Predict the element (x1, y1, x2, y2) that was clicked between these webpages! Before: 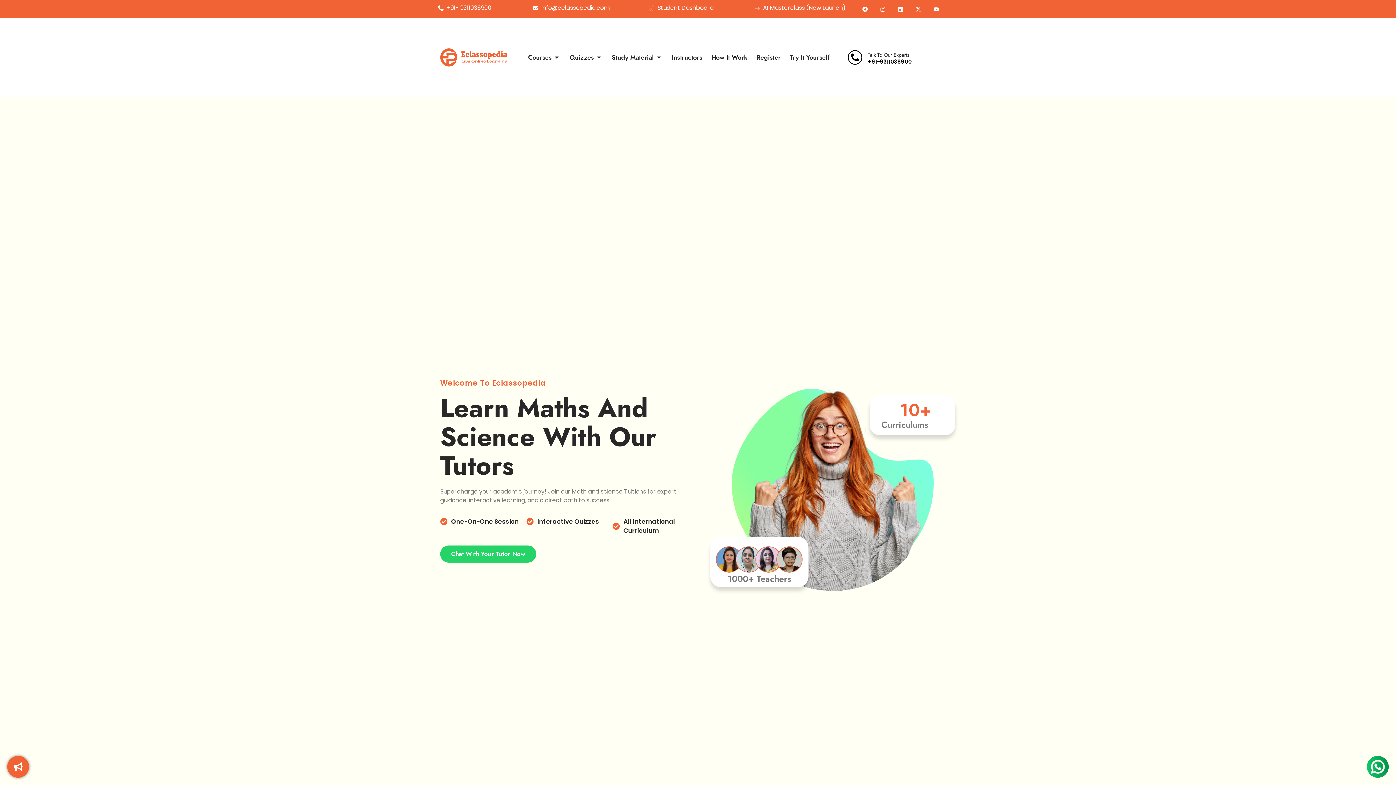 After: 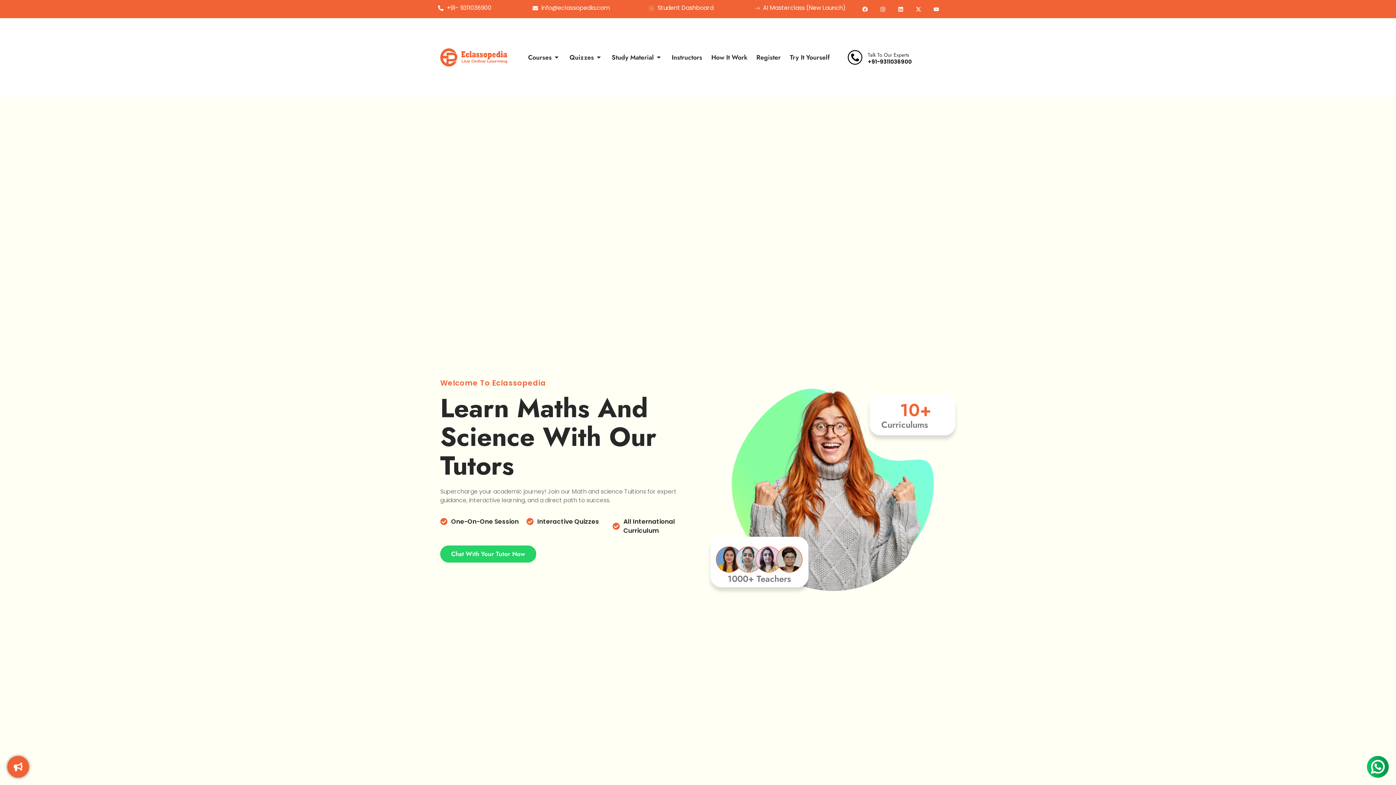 Action: label: AI Masterclass (New Launch) bbox: (754, 3, 849, 12)